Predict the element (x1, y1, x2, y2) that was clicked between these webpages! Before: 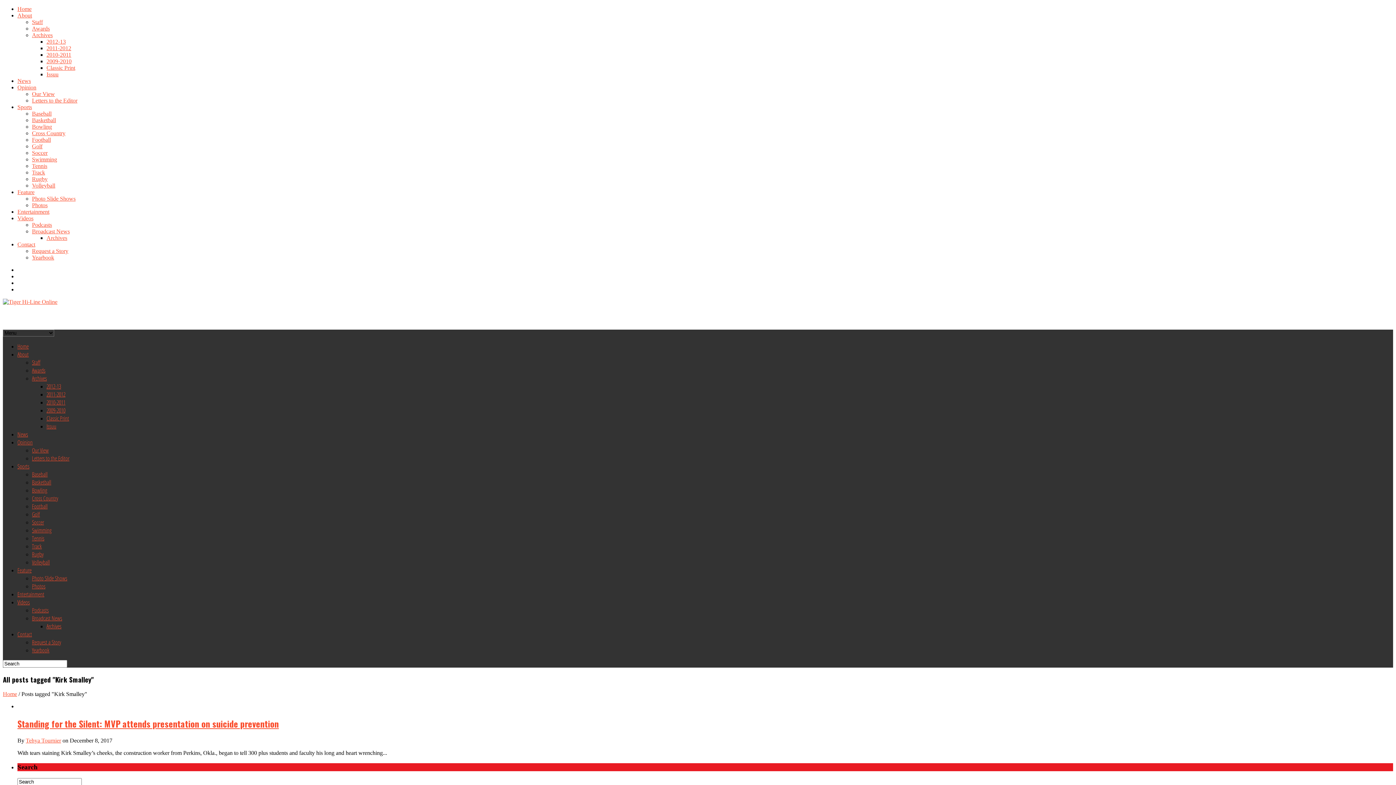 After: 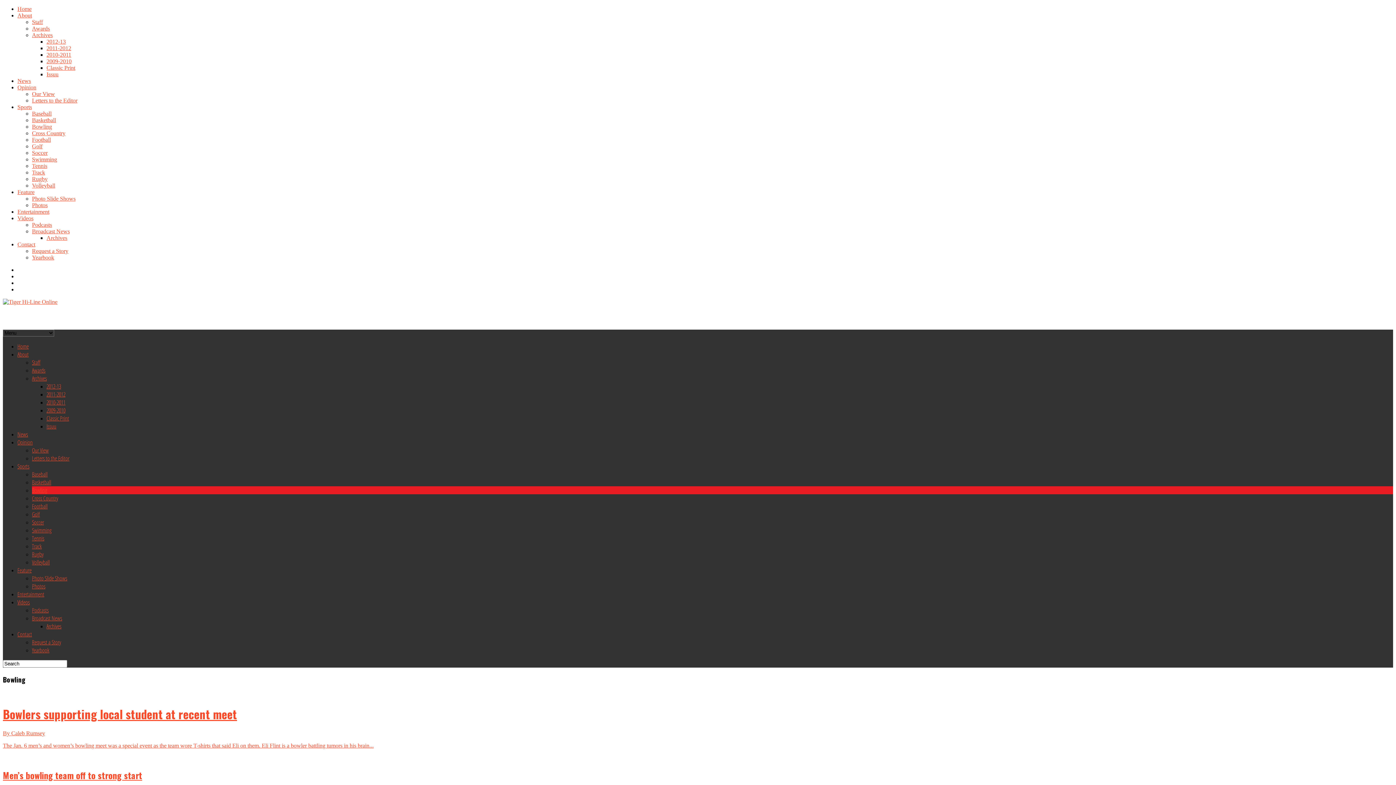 Action: label: Bowling bbox: (32, 486, 47, 494)